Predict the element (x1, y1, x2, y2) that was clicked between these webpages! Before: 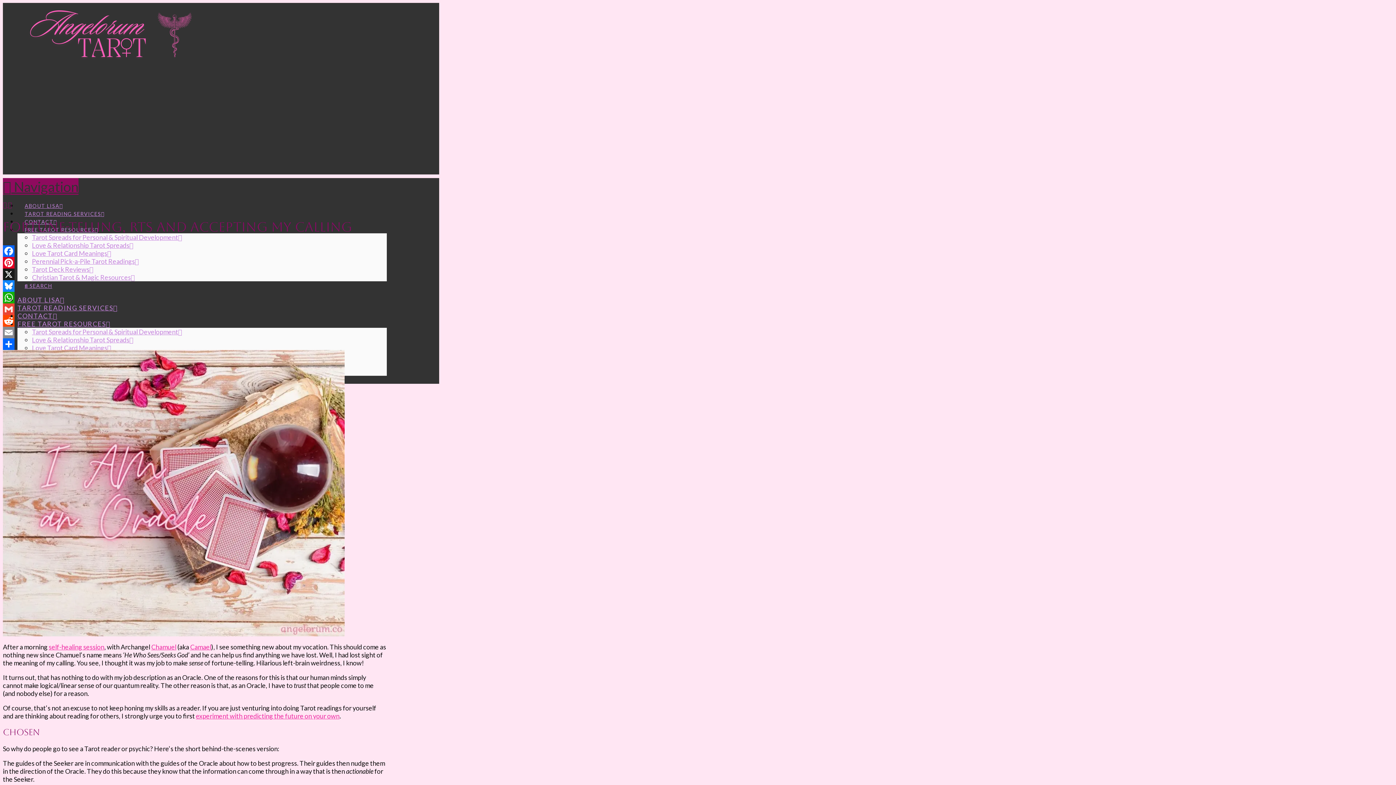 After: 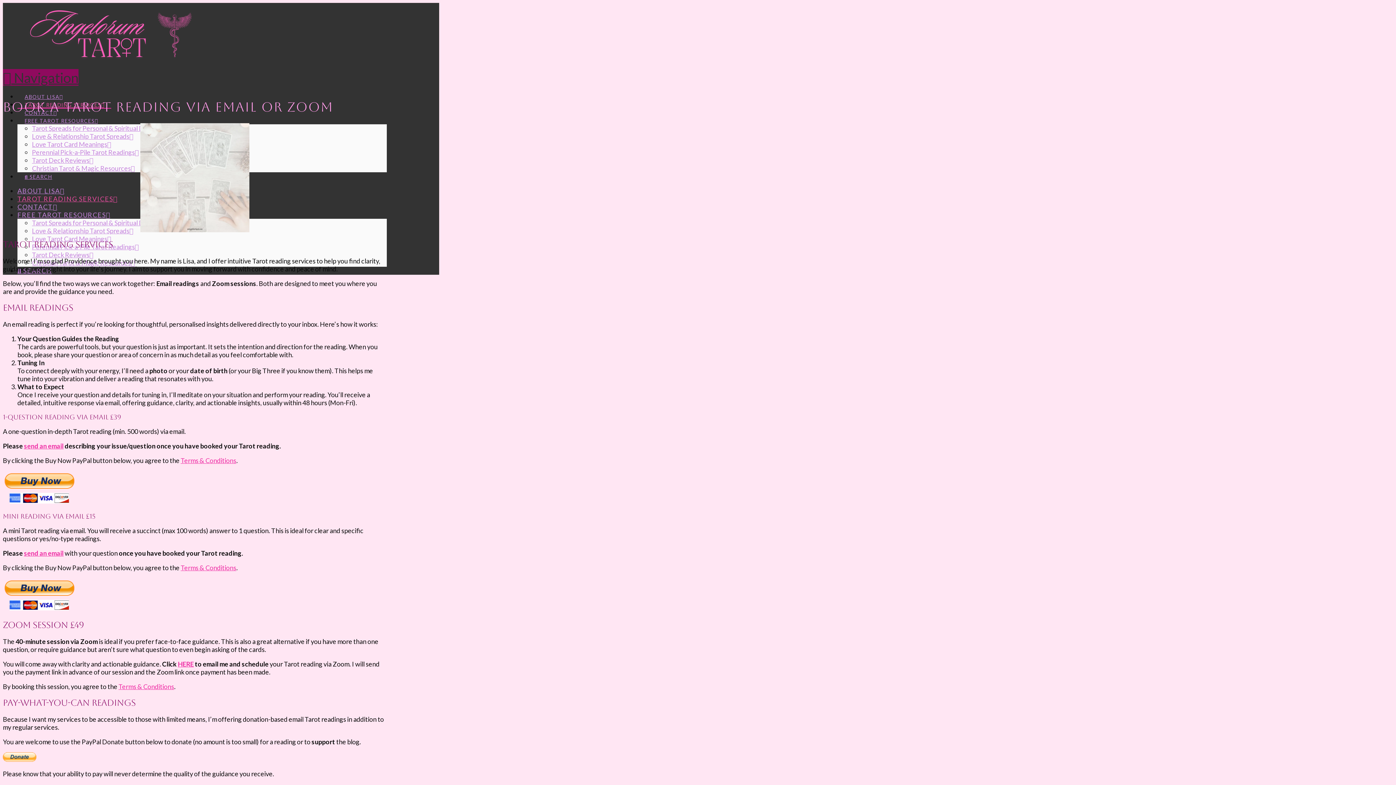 Action: label: TAROT READING SERVICES bbox: (17, 304, 117, 312)